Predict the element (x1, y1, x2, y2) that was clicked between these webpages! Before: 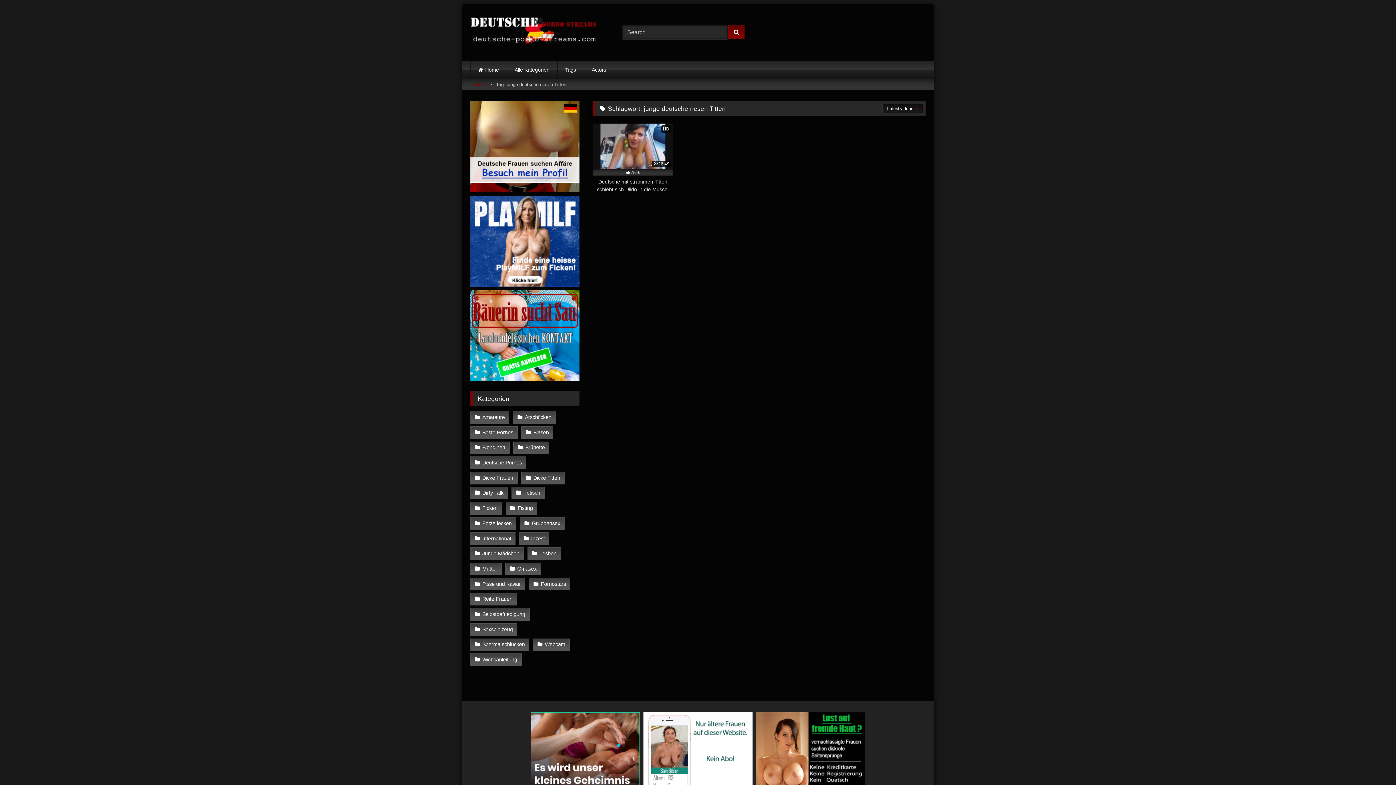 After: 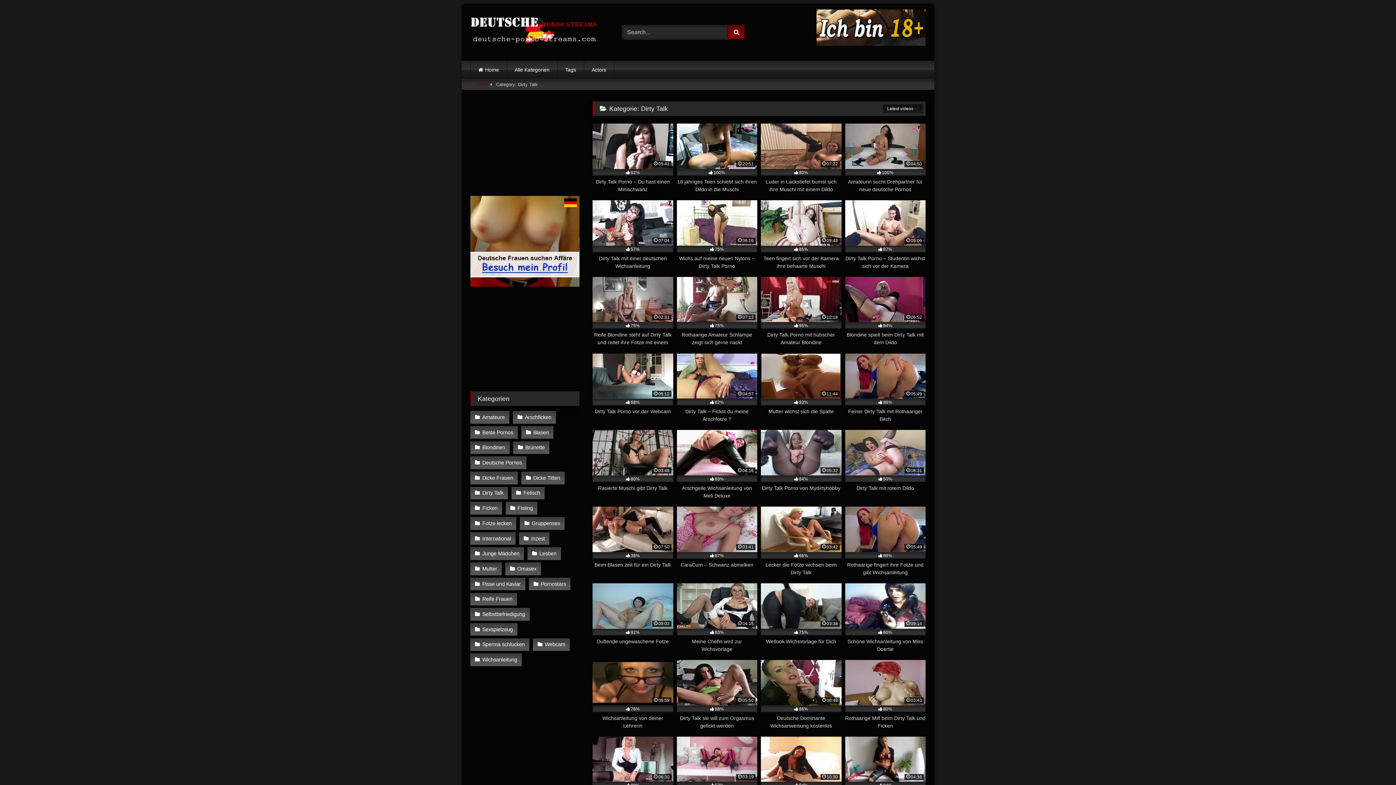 Action: bbox: (470, 487, 508, 499) label: Dirty Talk